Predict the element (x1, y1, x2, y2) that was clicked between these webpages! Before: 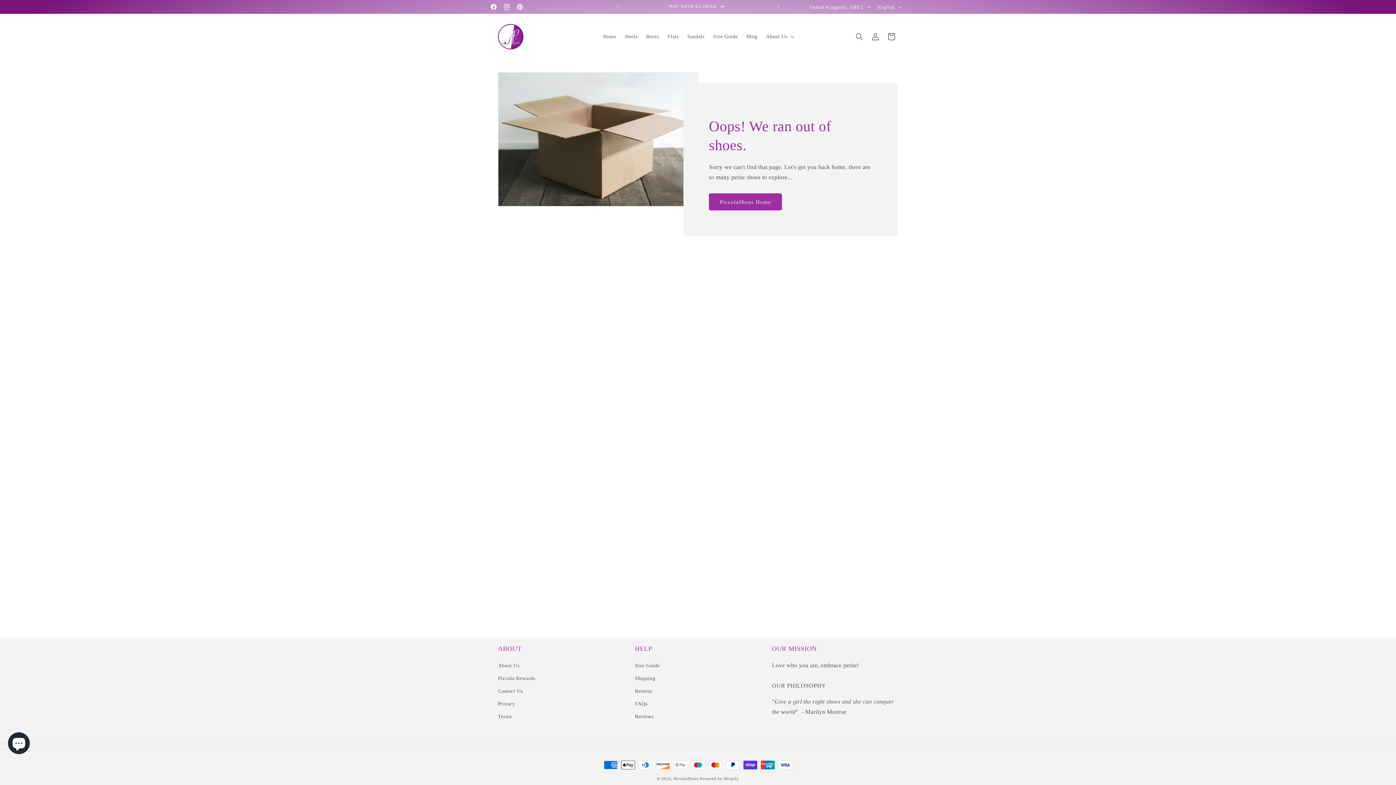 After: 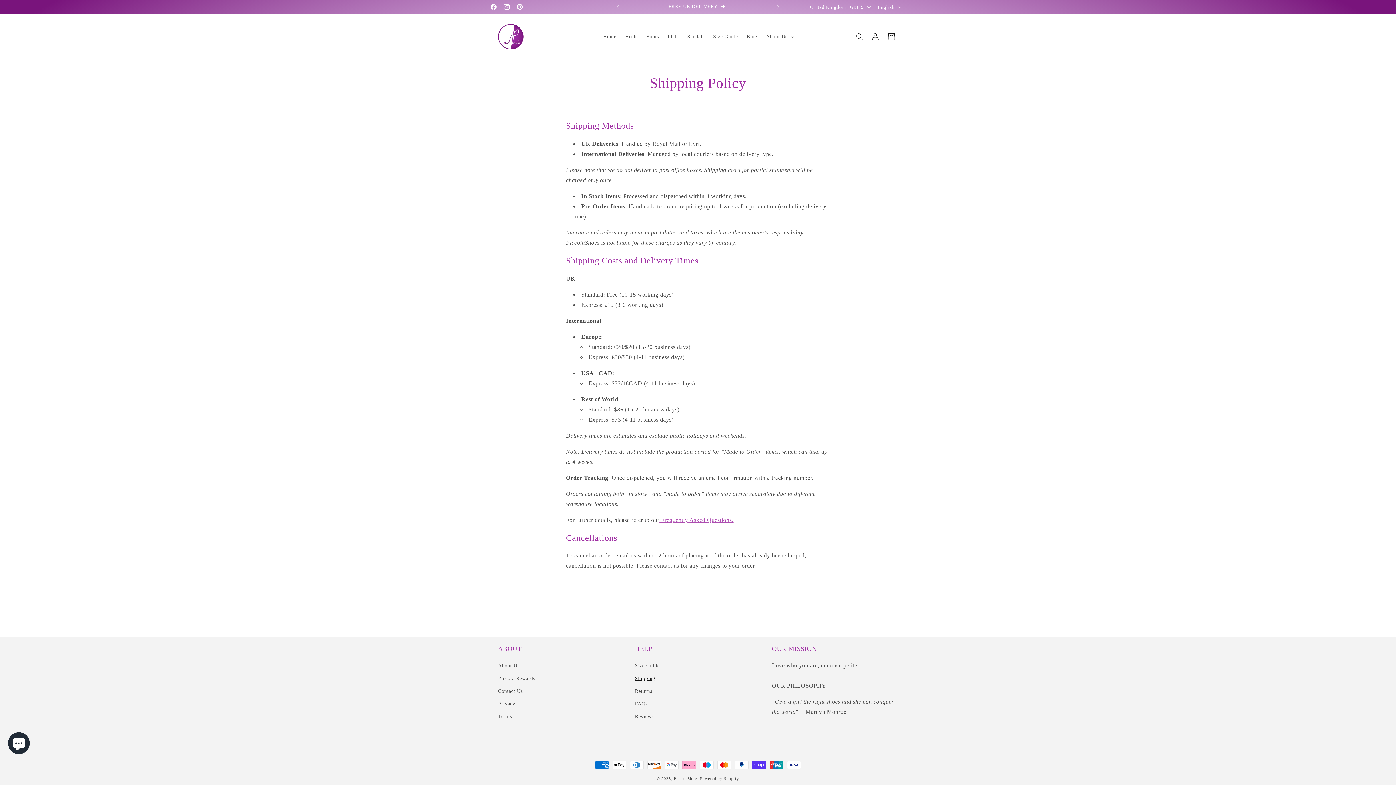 Action: bbox: (635, 672, 655, 685) label: Shipping